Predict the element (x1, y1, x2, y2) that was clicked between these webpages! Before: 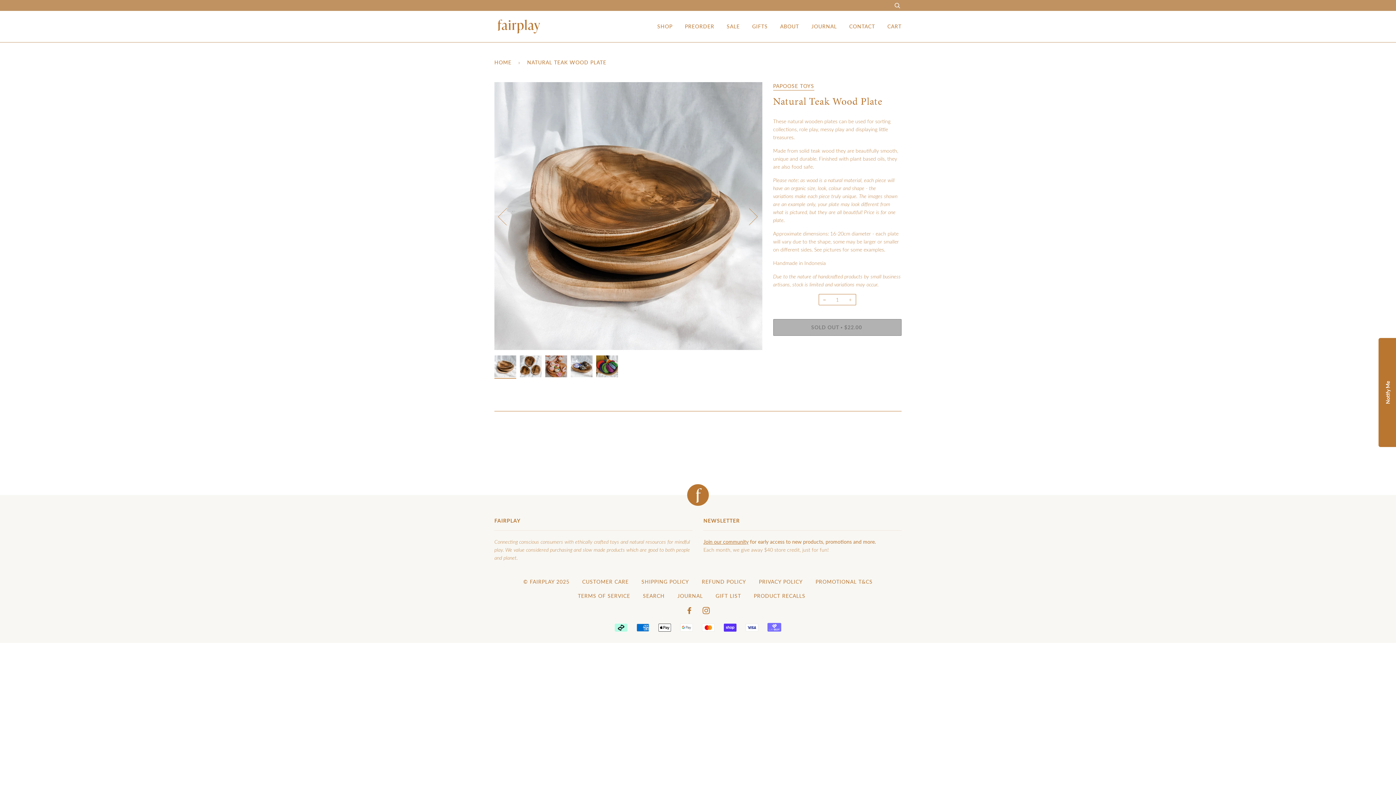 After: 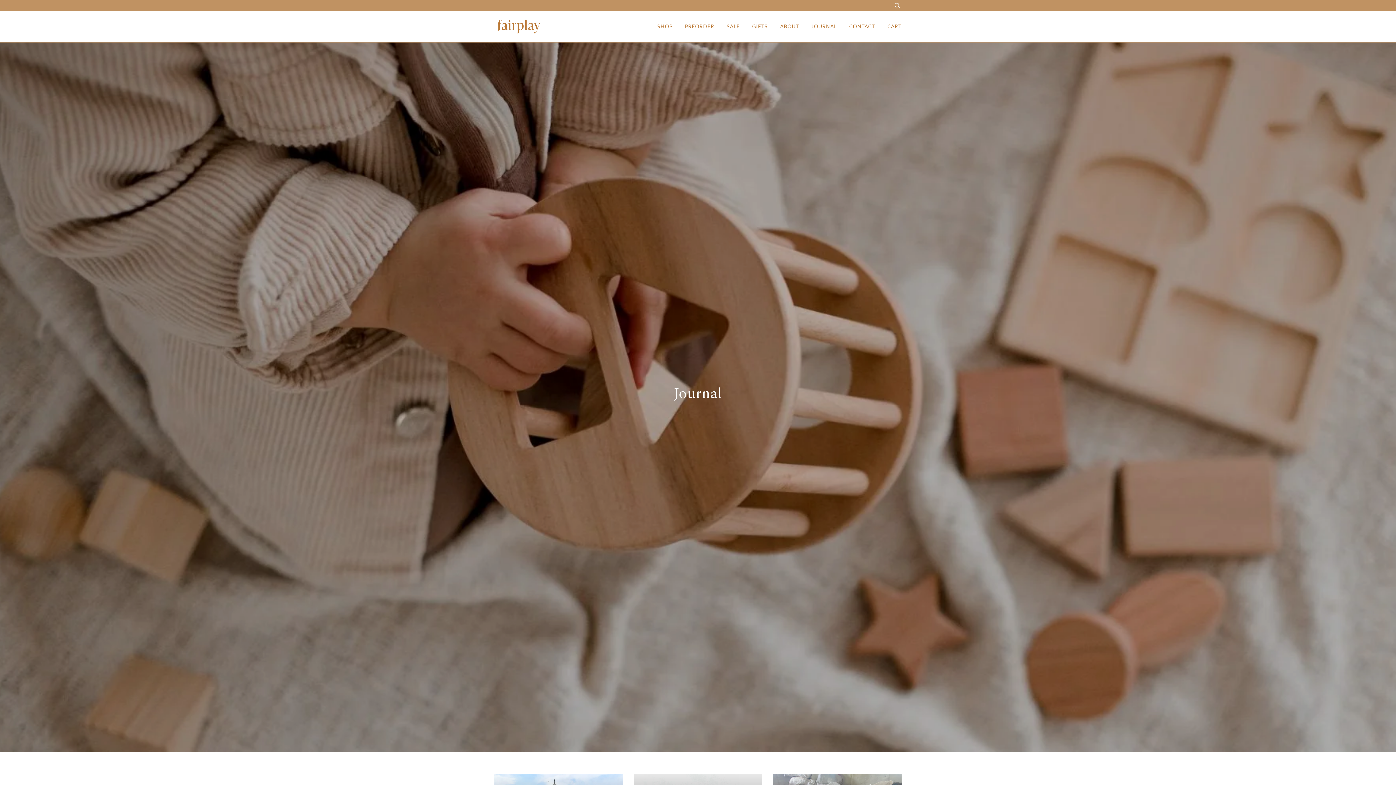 Action: bbox: (800, 15, 837, 37) label: JOURNAL